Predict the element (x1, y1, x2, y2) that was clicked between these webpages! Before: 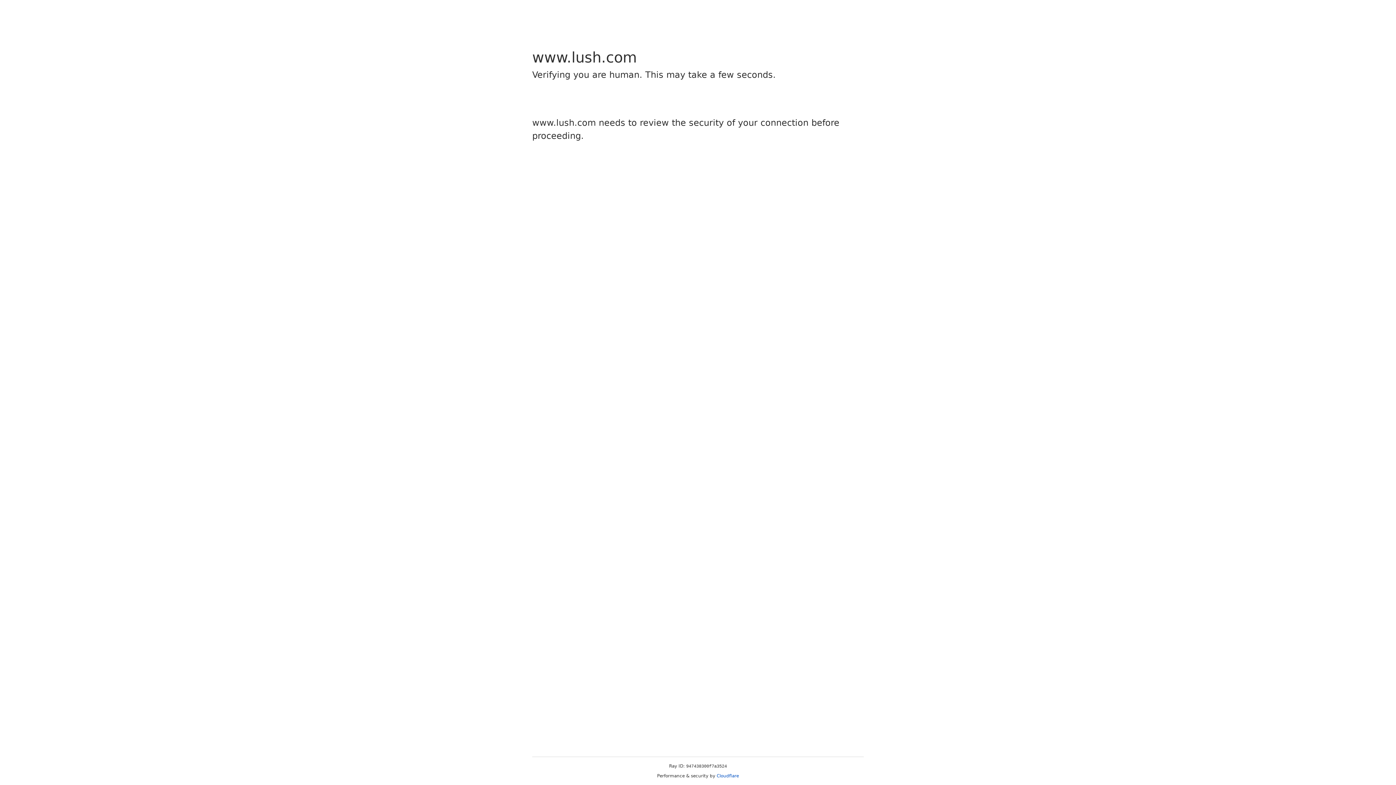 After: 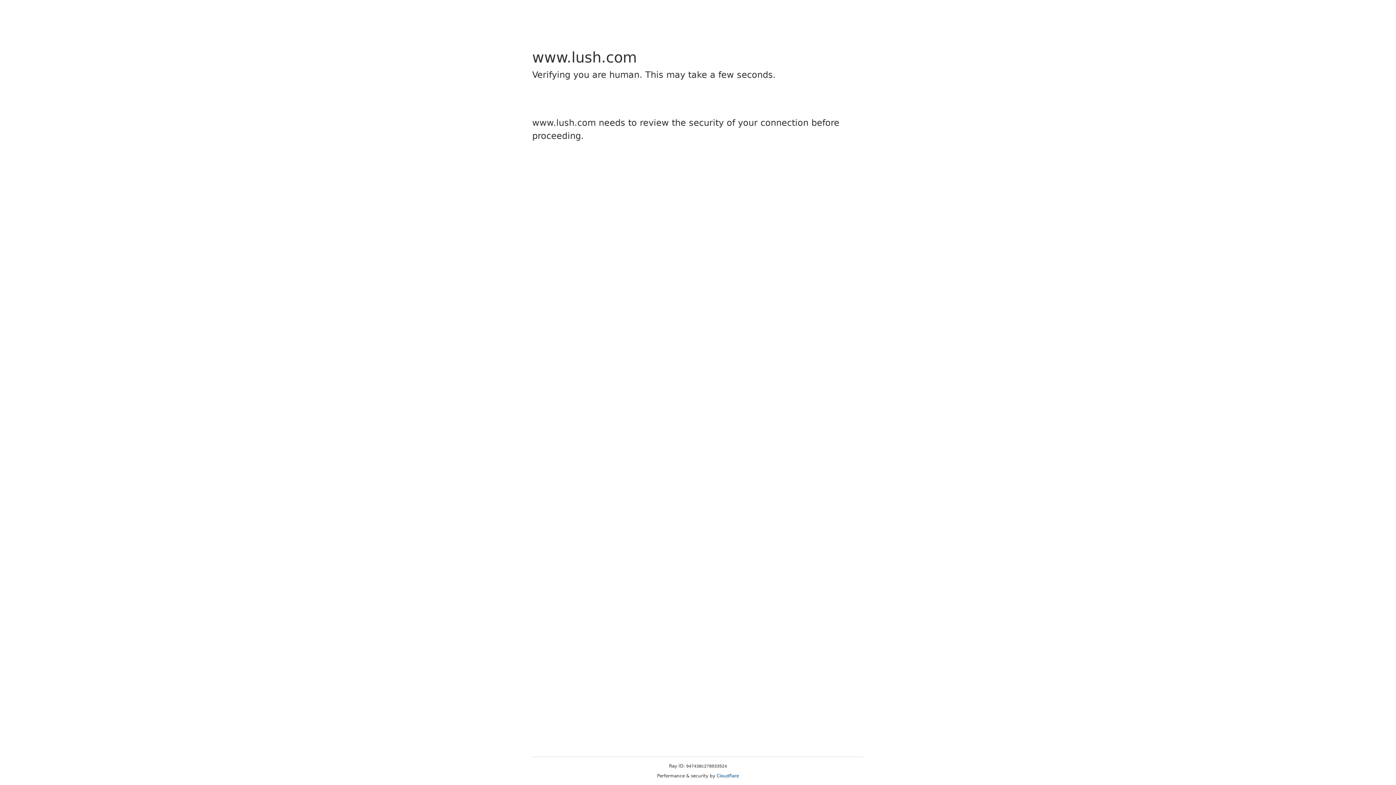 Action: label: Cloudflare bbox: (716, 773, 739, 778)